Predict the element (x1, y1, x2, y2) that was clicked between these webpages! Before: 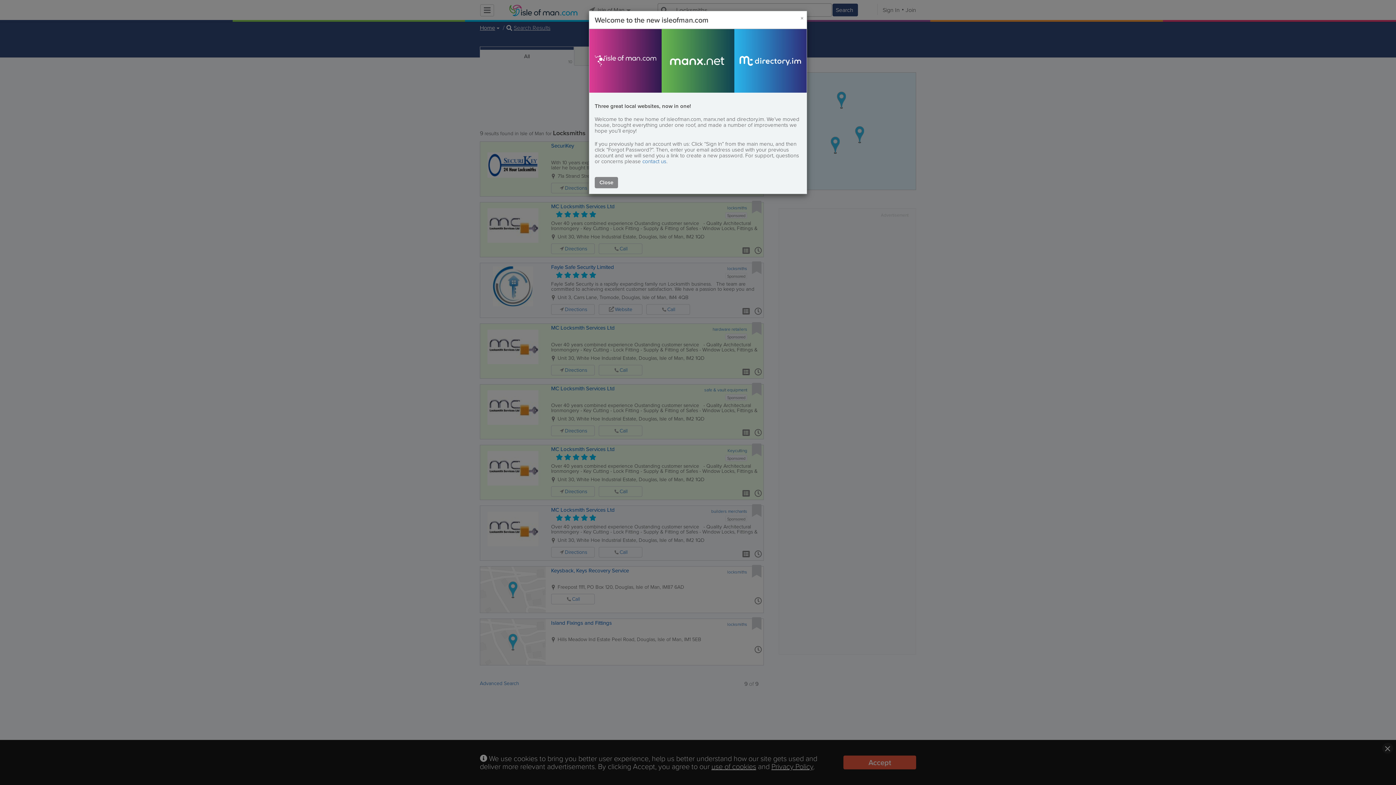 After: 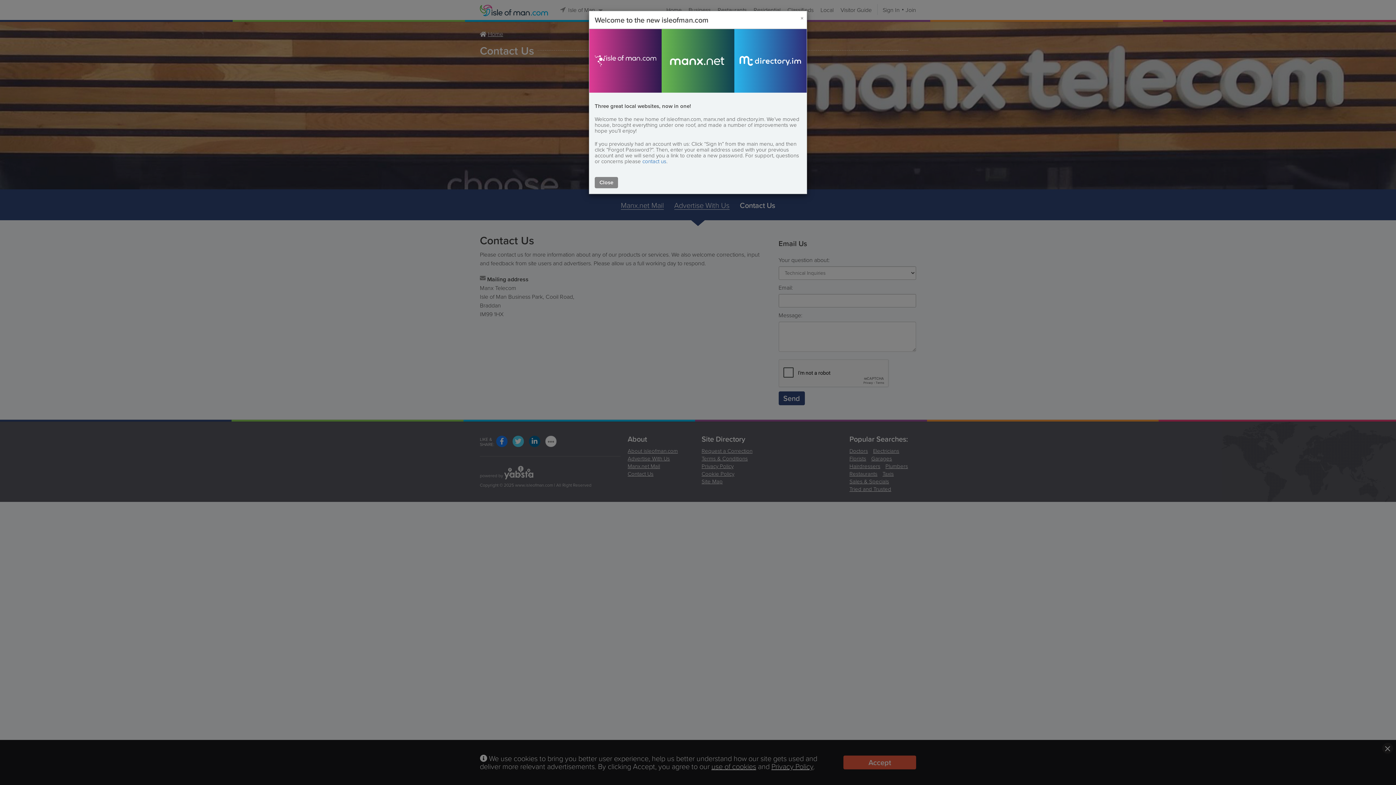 Action: bbox: (642, 157, 666, 165) label: contact us